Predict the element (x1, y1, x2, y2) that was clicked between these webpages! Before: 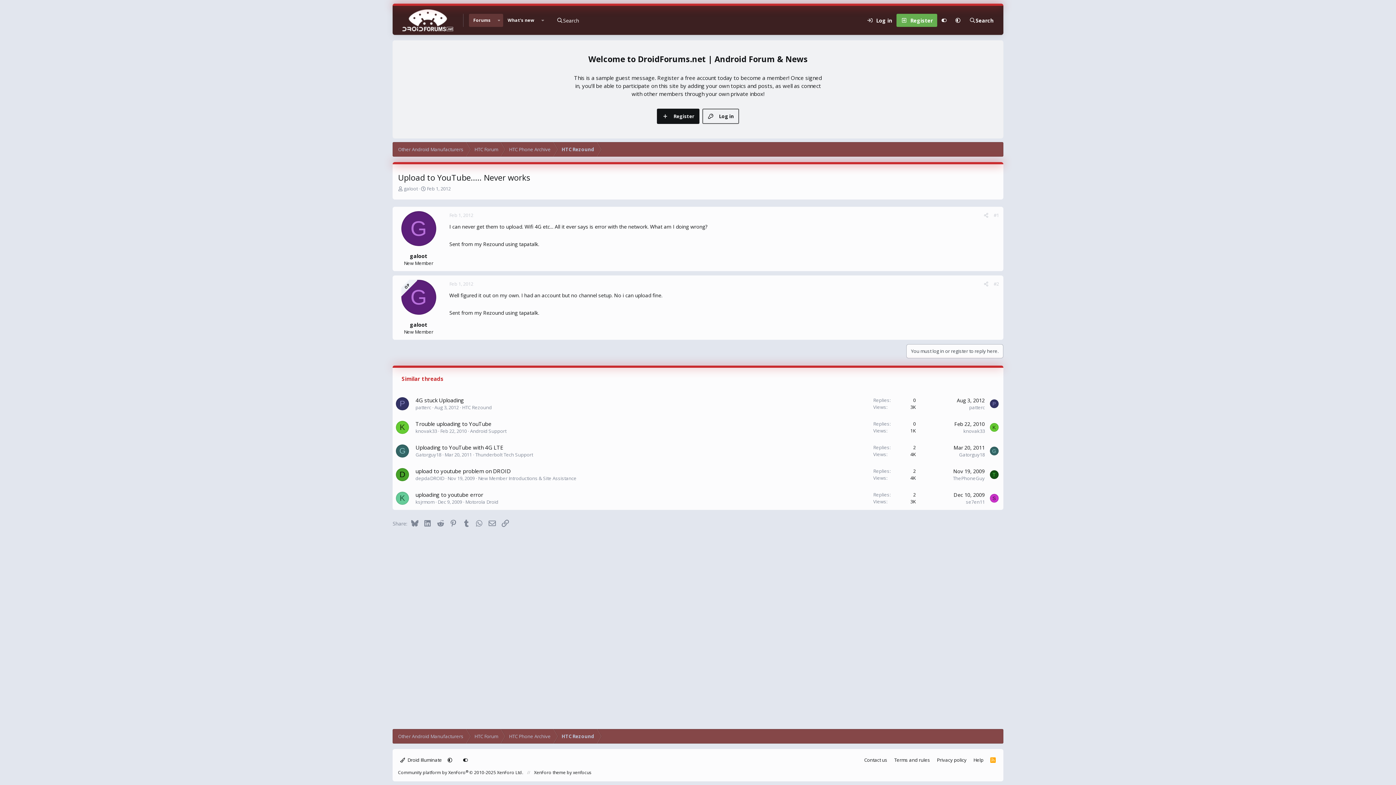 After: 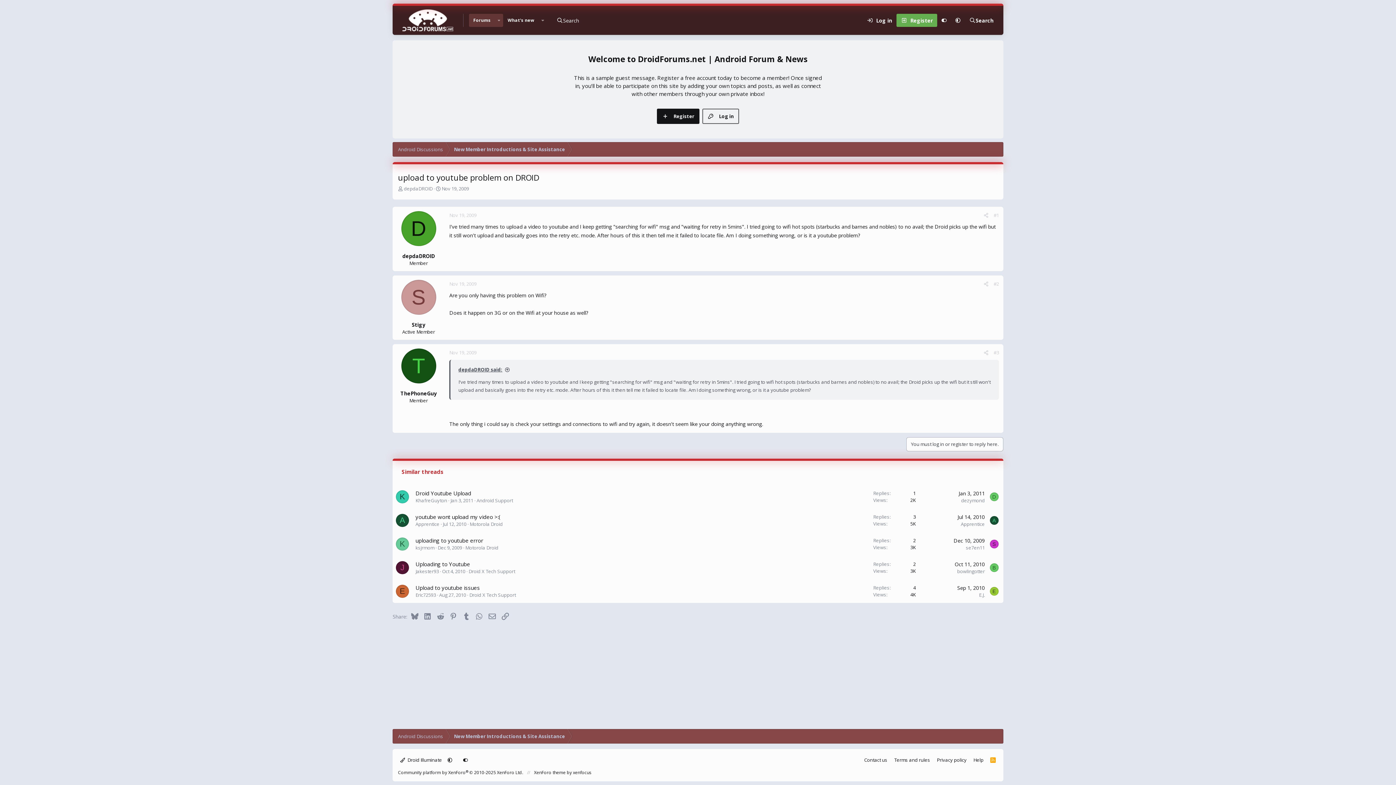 Action: bbox: (953, 467, 985, 474) label: Nov 19, 2009